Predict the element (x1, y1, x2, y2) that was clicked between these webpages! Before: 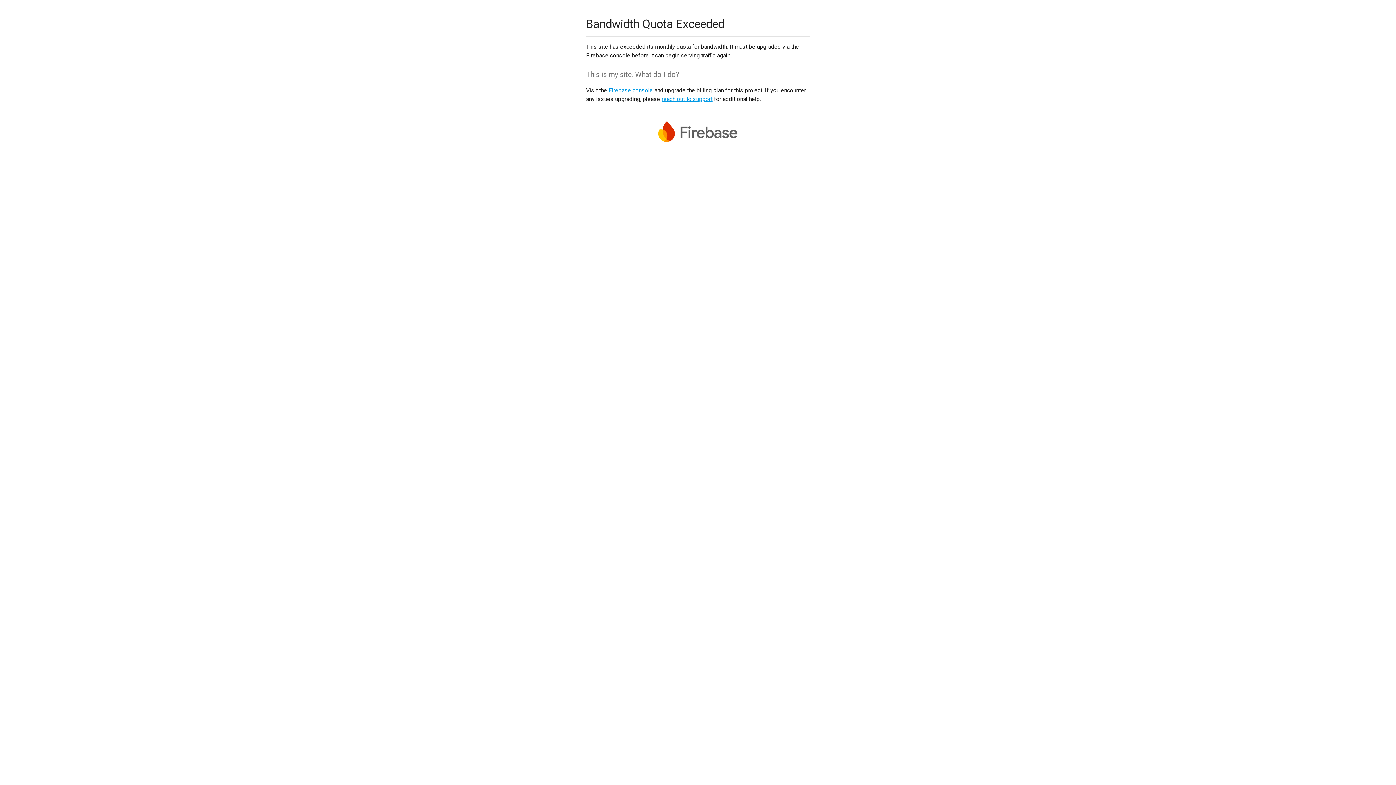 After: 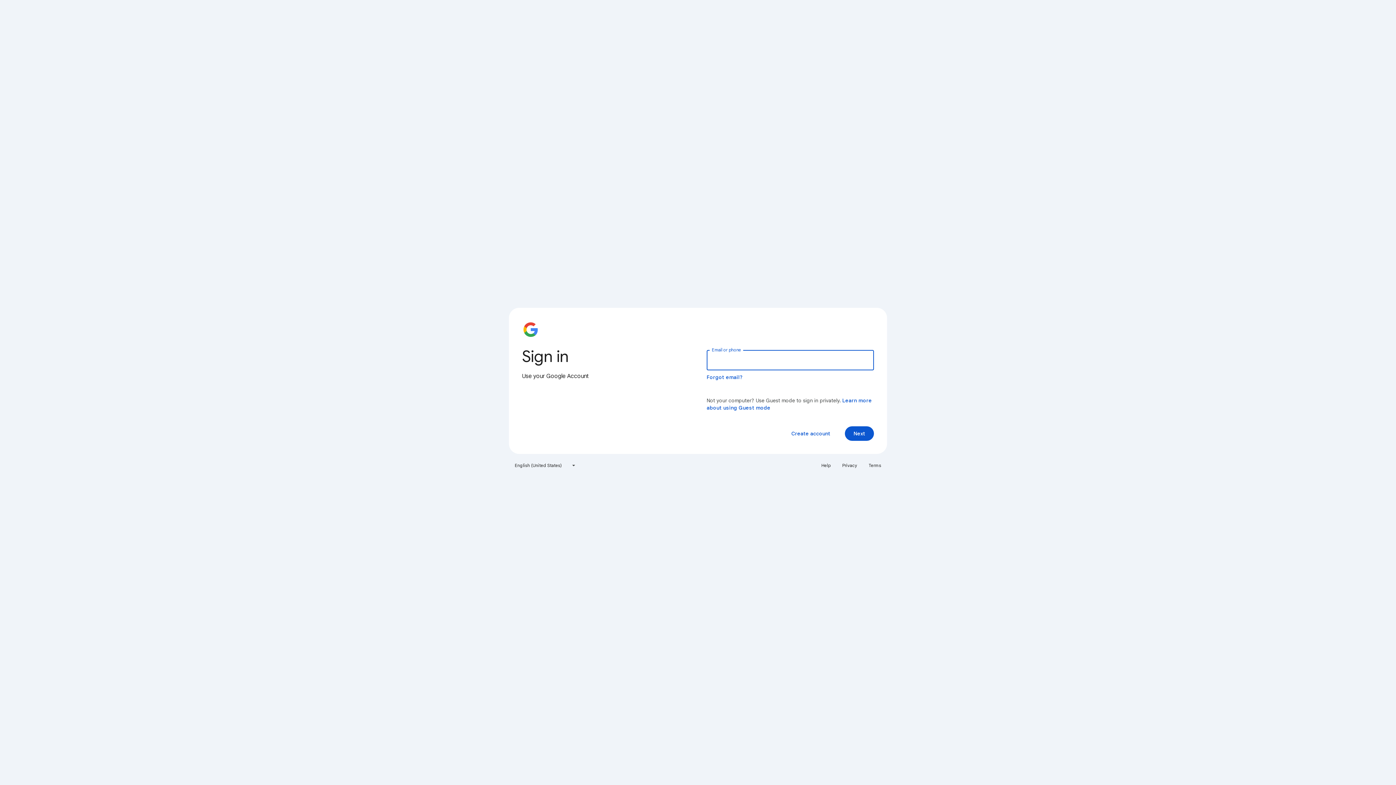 Action: bbox: (608, 86, 653, 93) label: Firebase console